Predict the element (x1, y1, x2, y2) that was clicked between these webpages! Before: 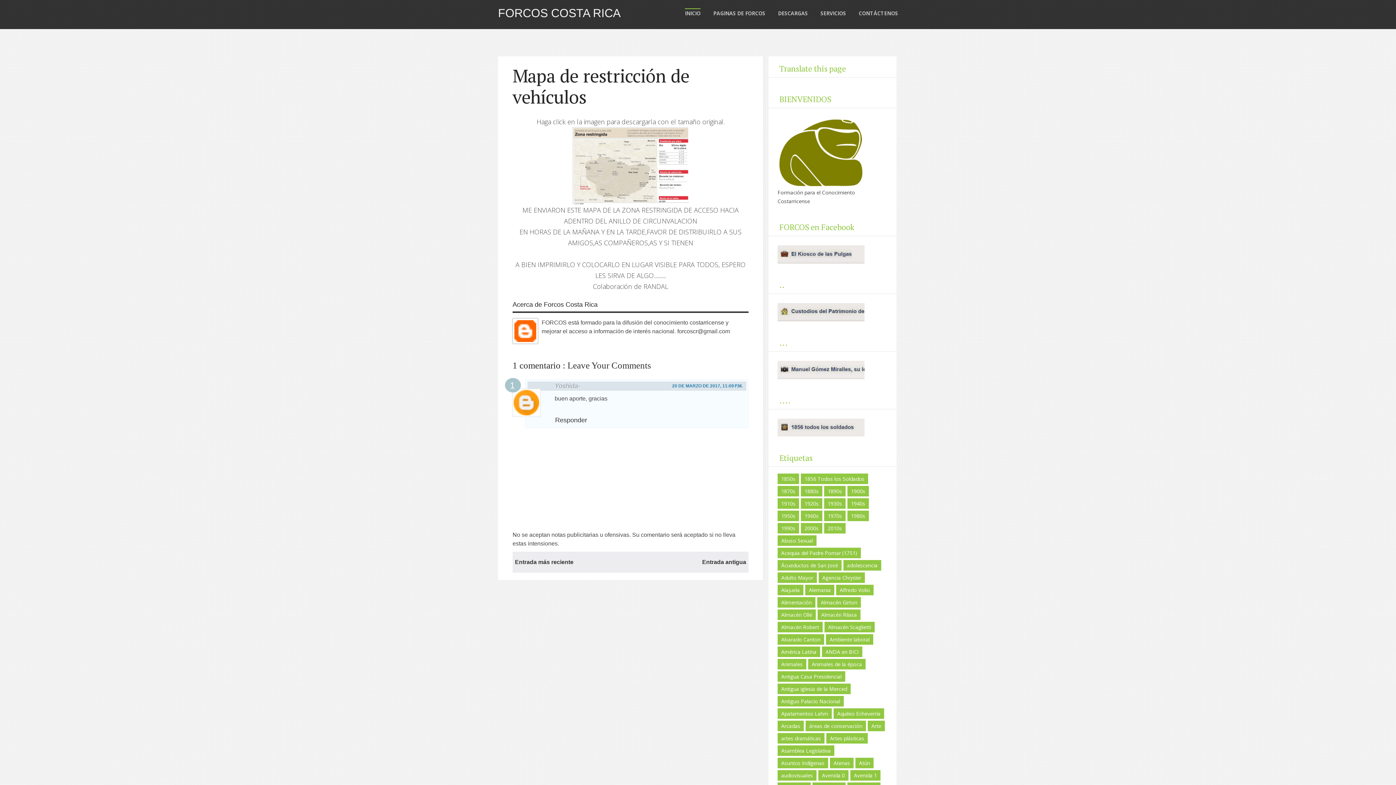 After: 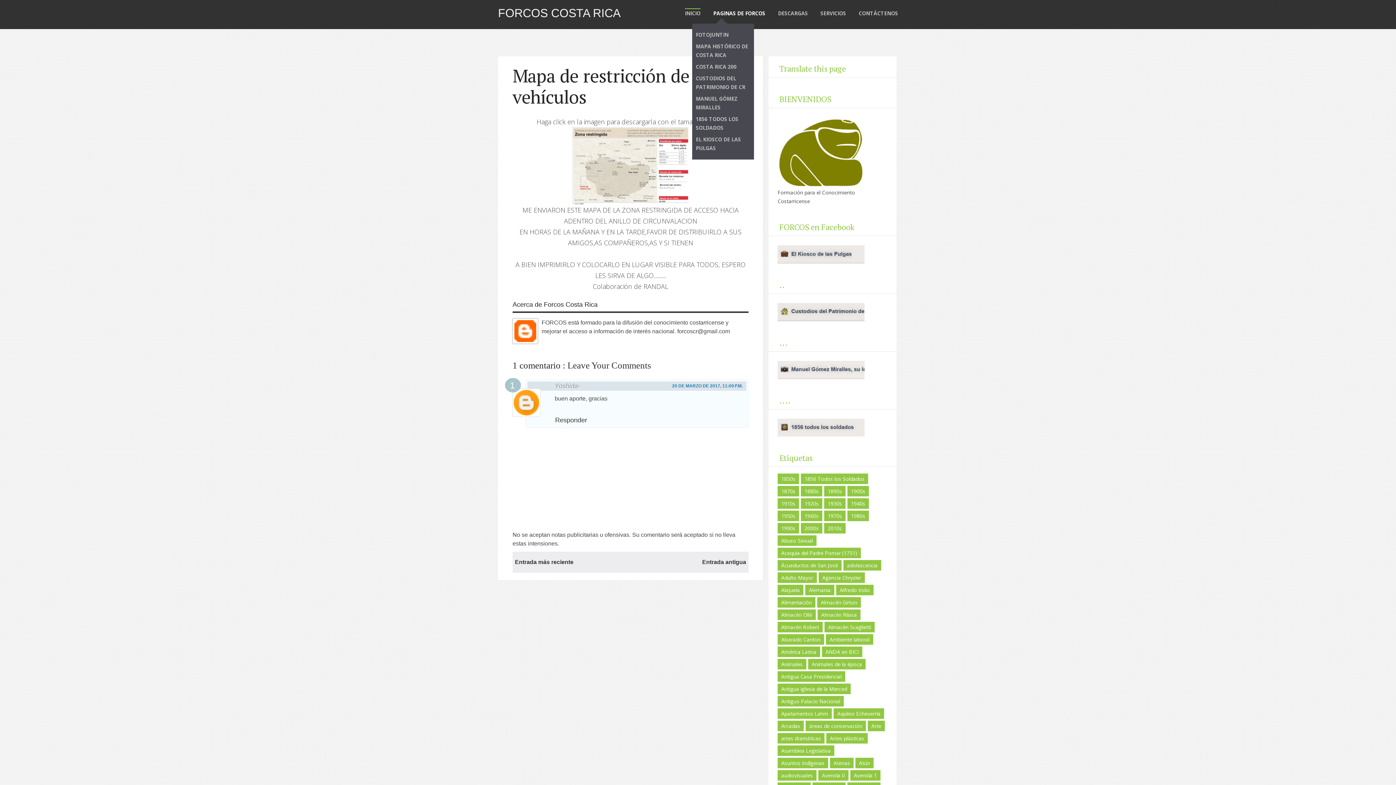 Action: label: PAGINAS DE FORCOS bbox: (713, 9, 765, 17)